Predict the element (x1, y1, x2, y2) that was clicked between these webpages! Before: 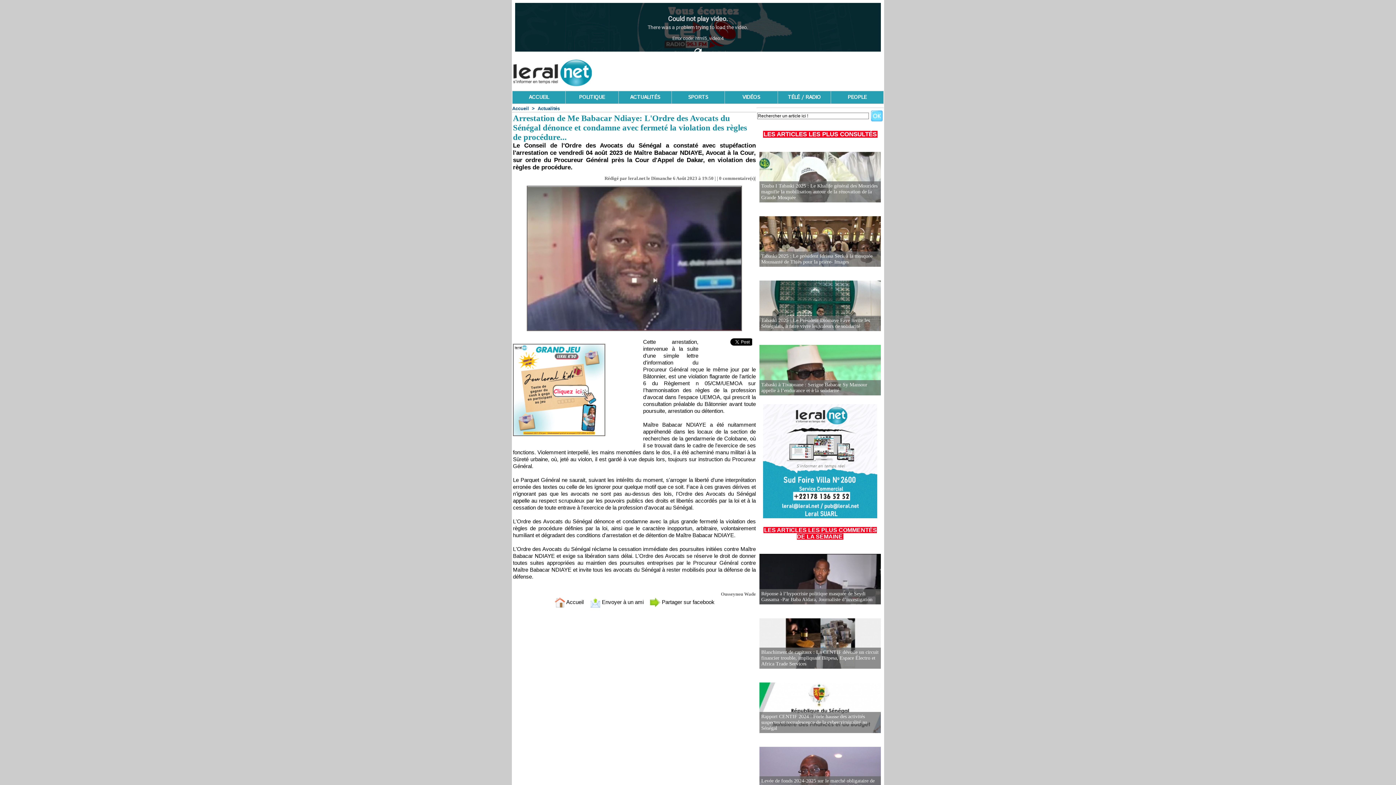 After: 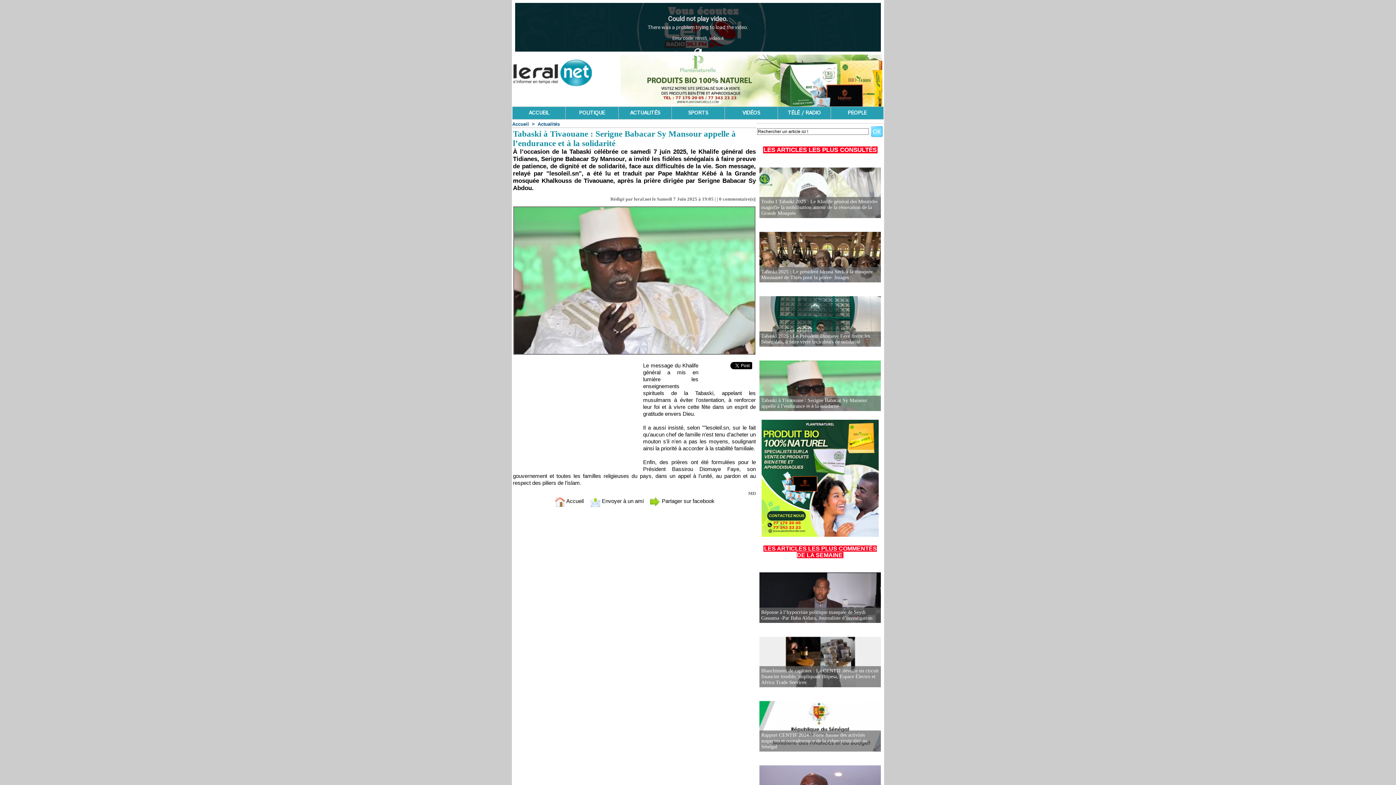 Action: bbox: (761, 382, 867, 393) label: Tabaski à Tivaouane : Serigne Babacar Sy Mansour appelle à l’endurance et à la solidarité